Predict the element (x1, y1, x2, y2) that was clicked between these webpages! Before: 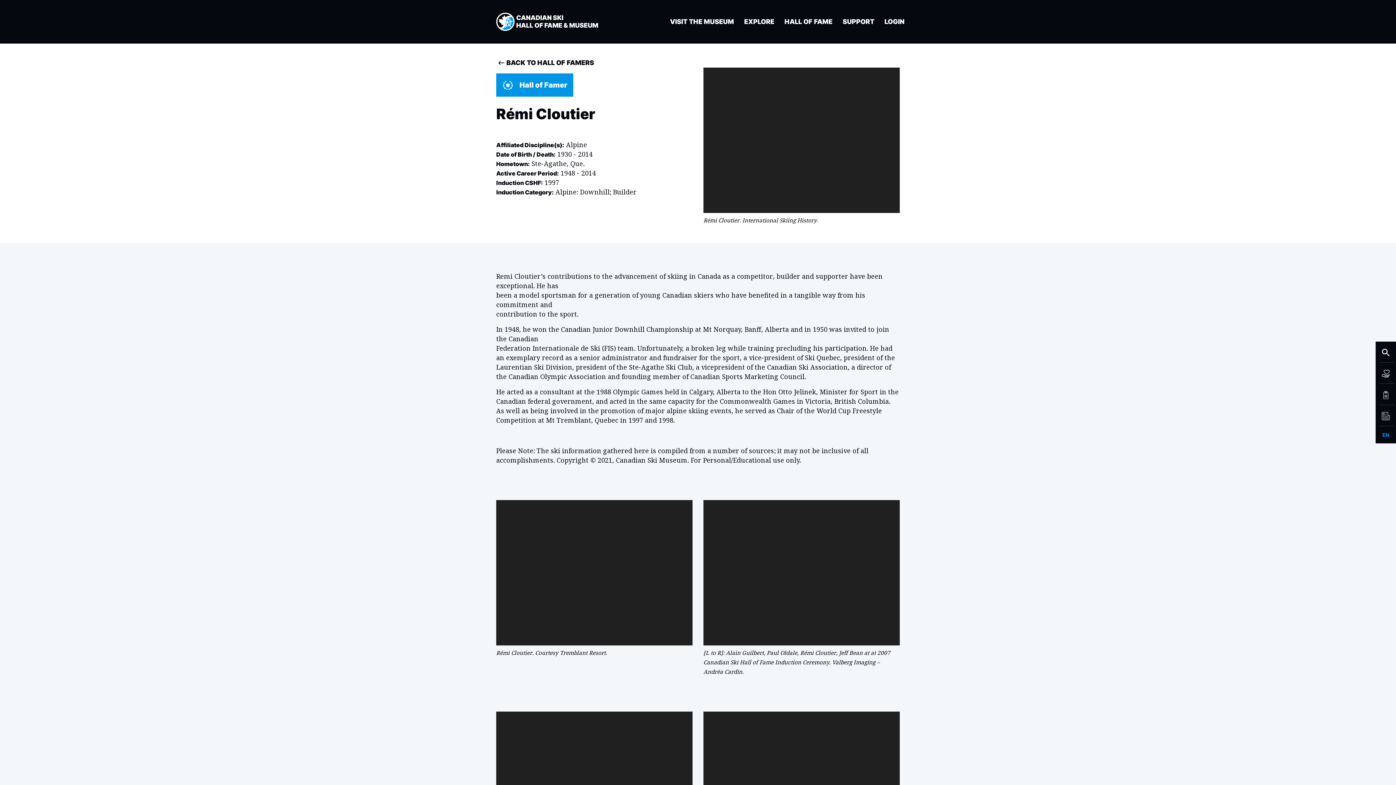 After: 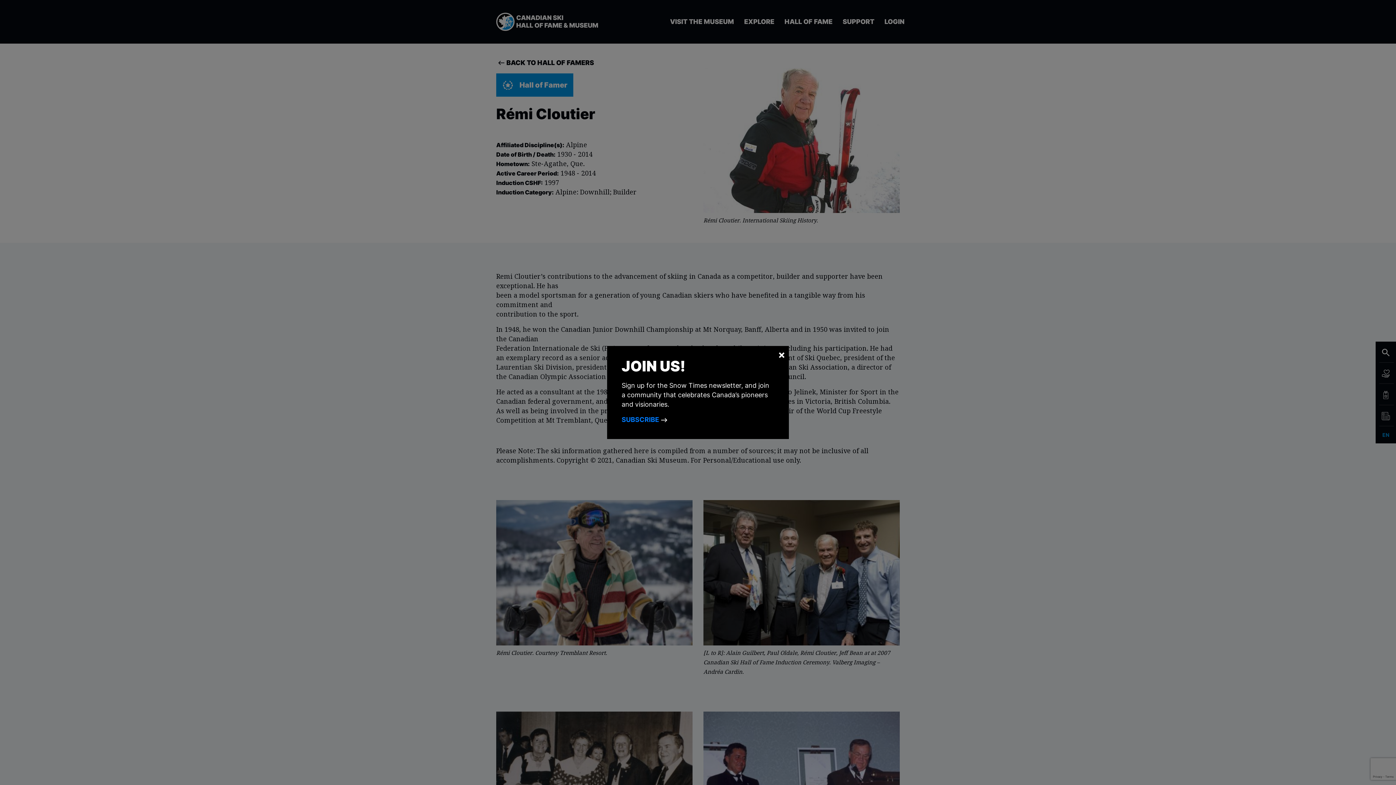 Action: label: VISIT THE MUSEUM bbox: (669, 17, 734, 26)